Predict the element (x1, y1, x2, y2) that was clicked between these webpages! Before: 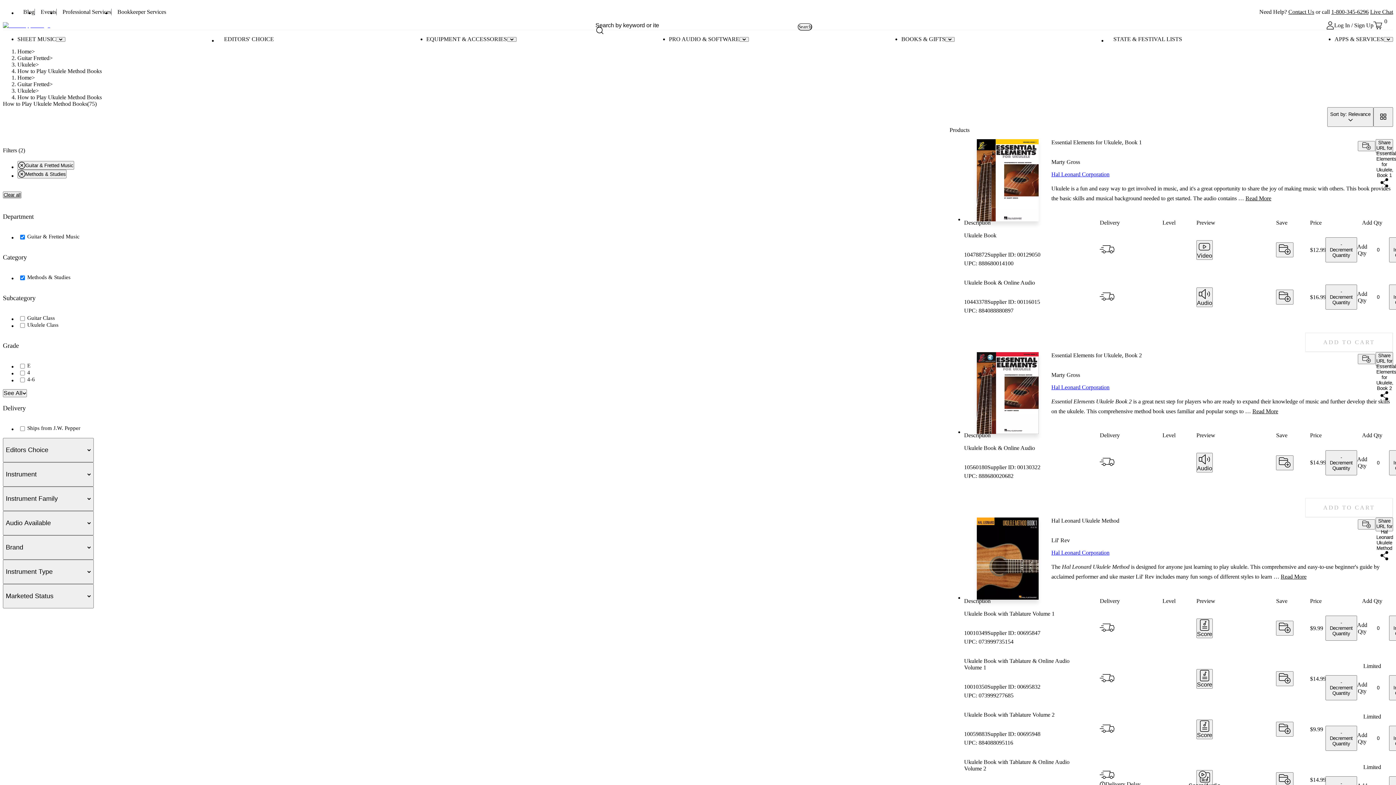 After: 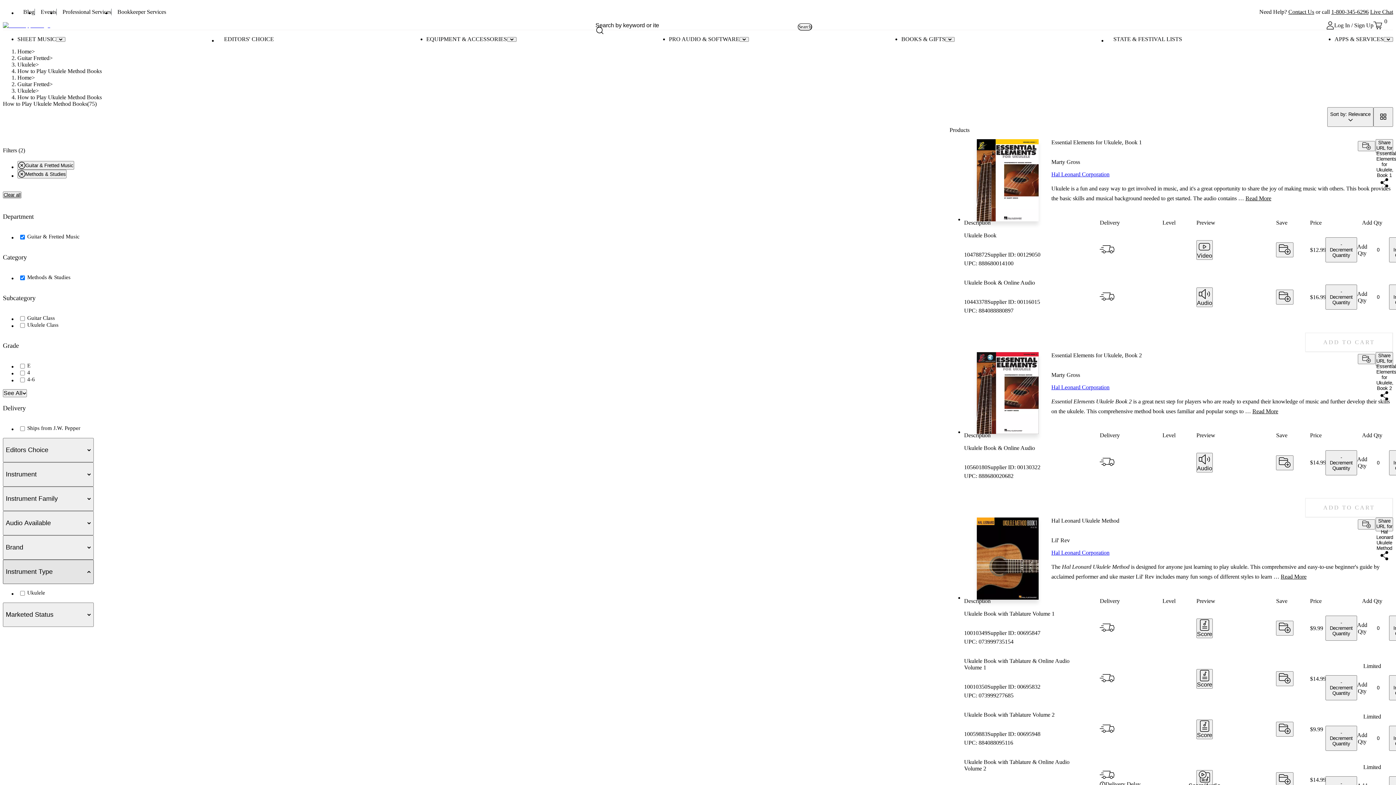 Action: bbox: (2, 560, 93, 584) label: Instrument Type